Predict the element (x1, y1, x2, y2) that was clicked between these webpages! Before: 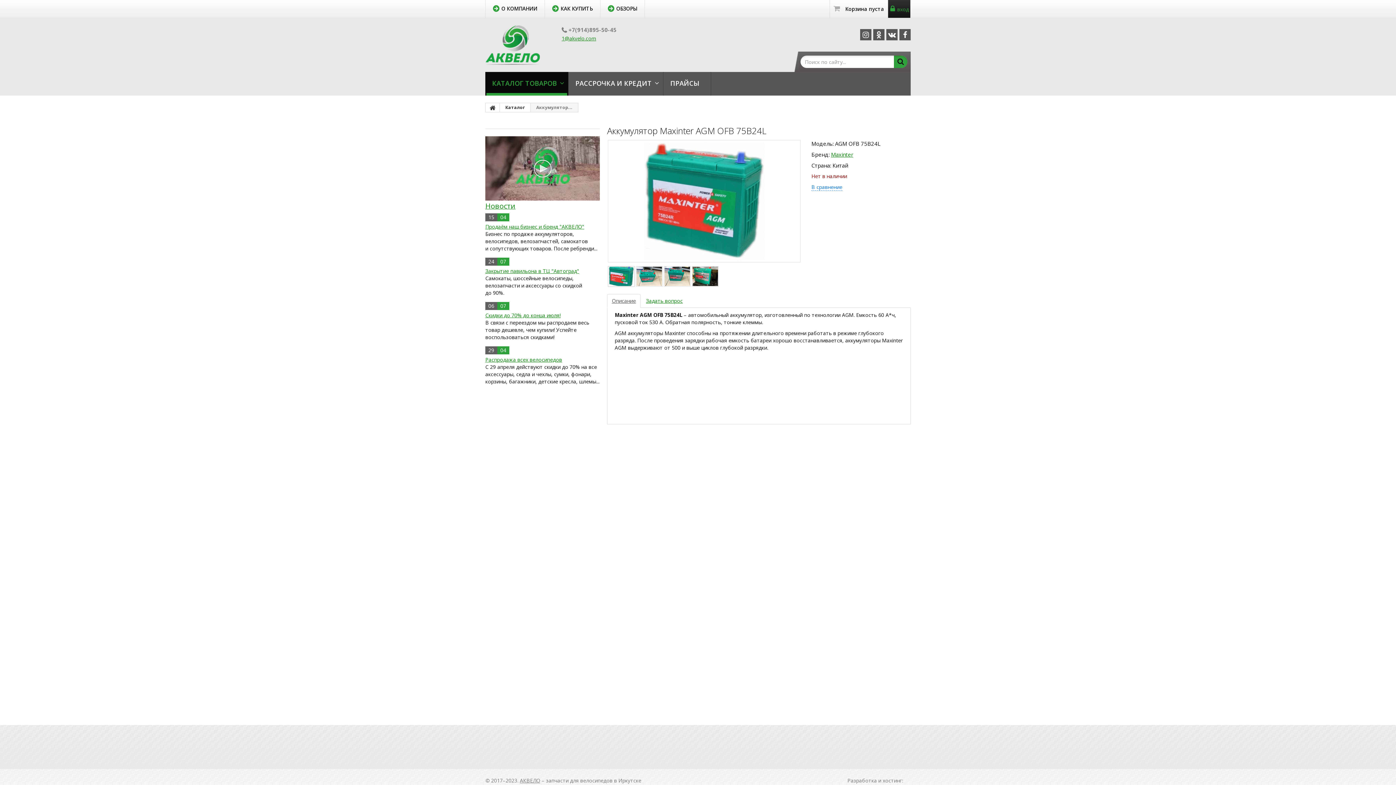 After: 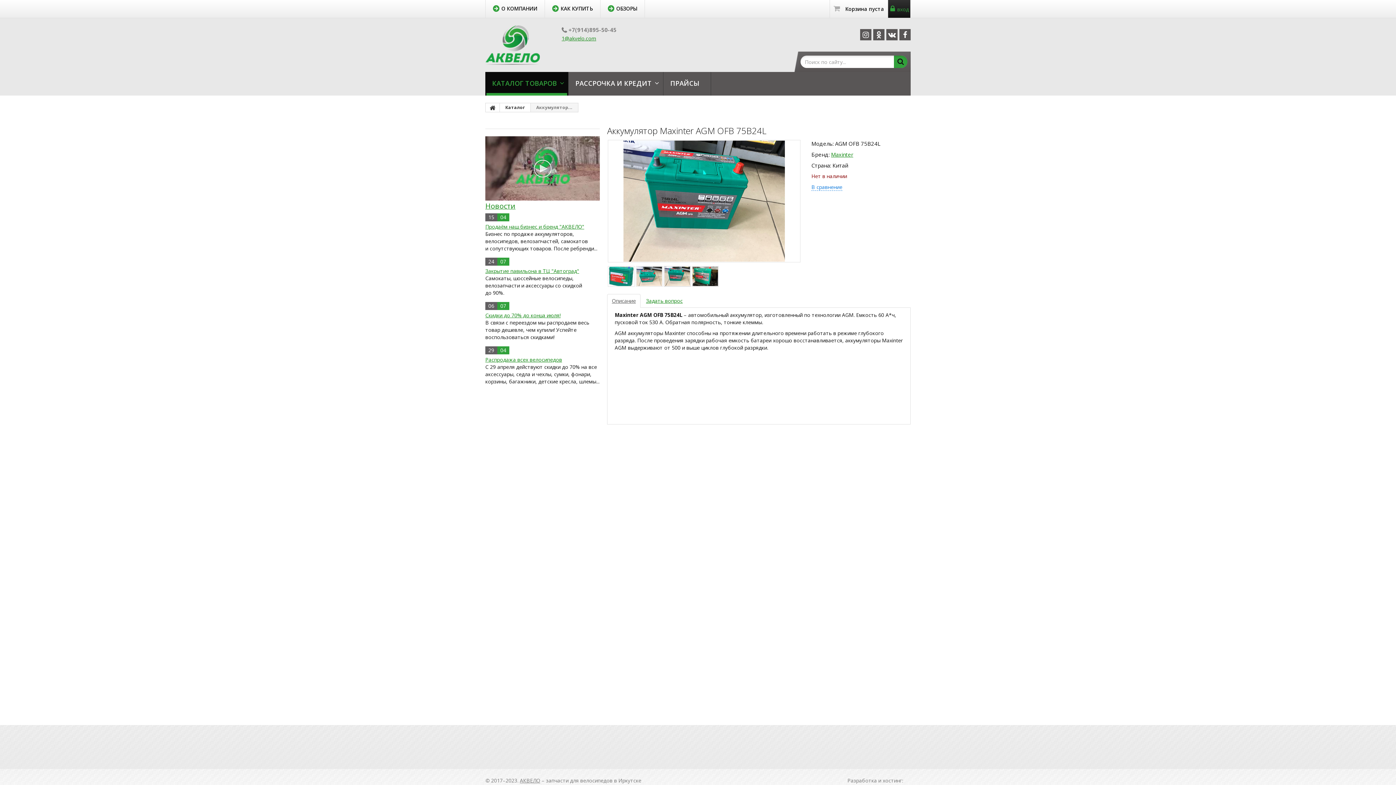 Action: bbox: (664, 266, 690, 286)